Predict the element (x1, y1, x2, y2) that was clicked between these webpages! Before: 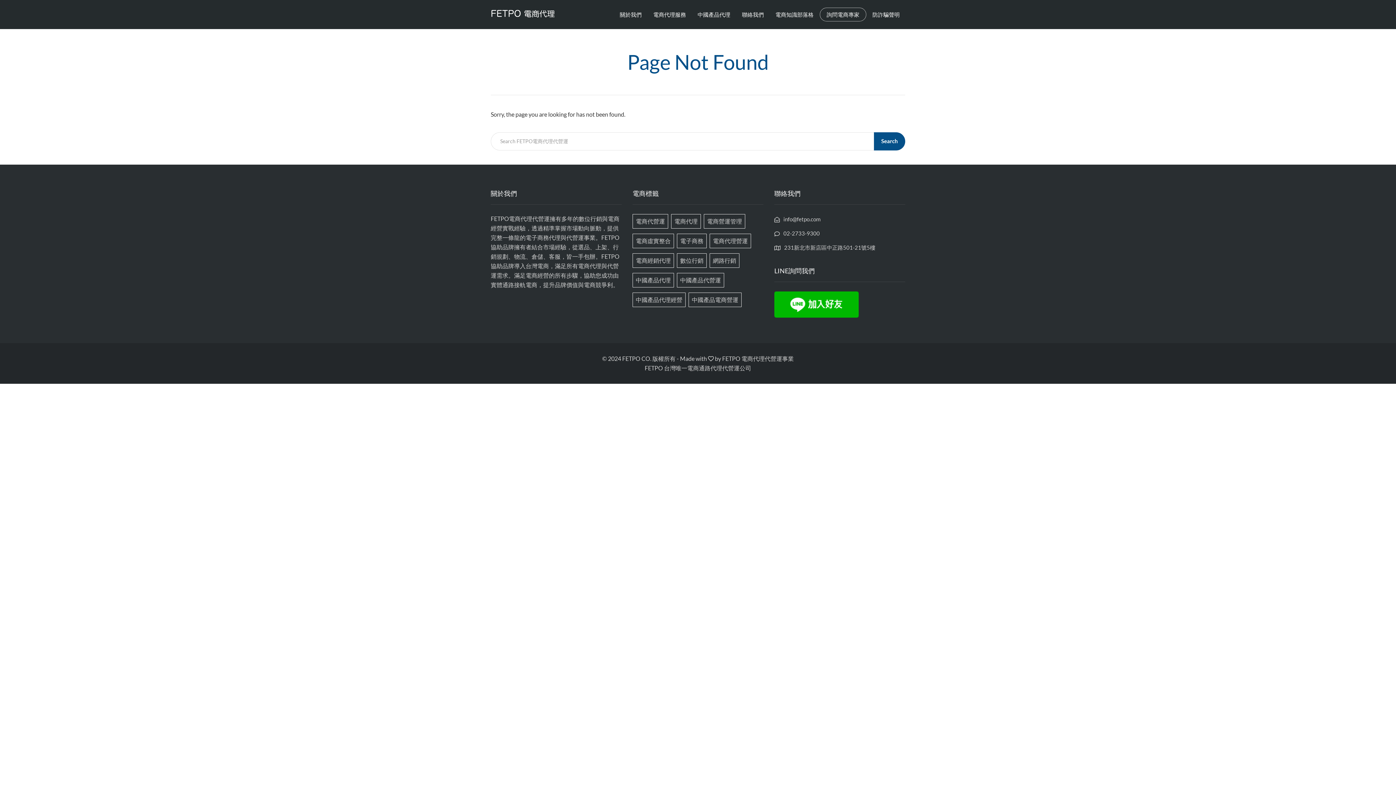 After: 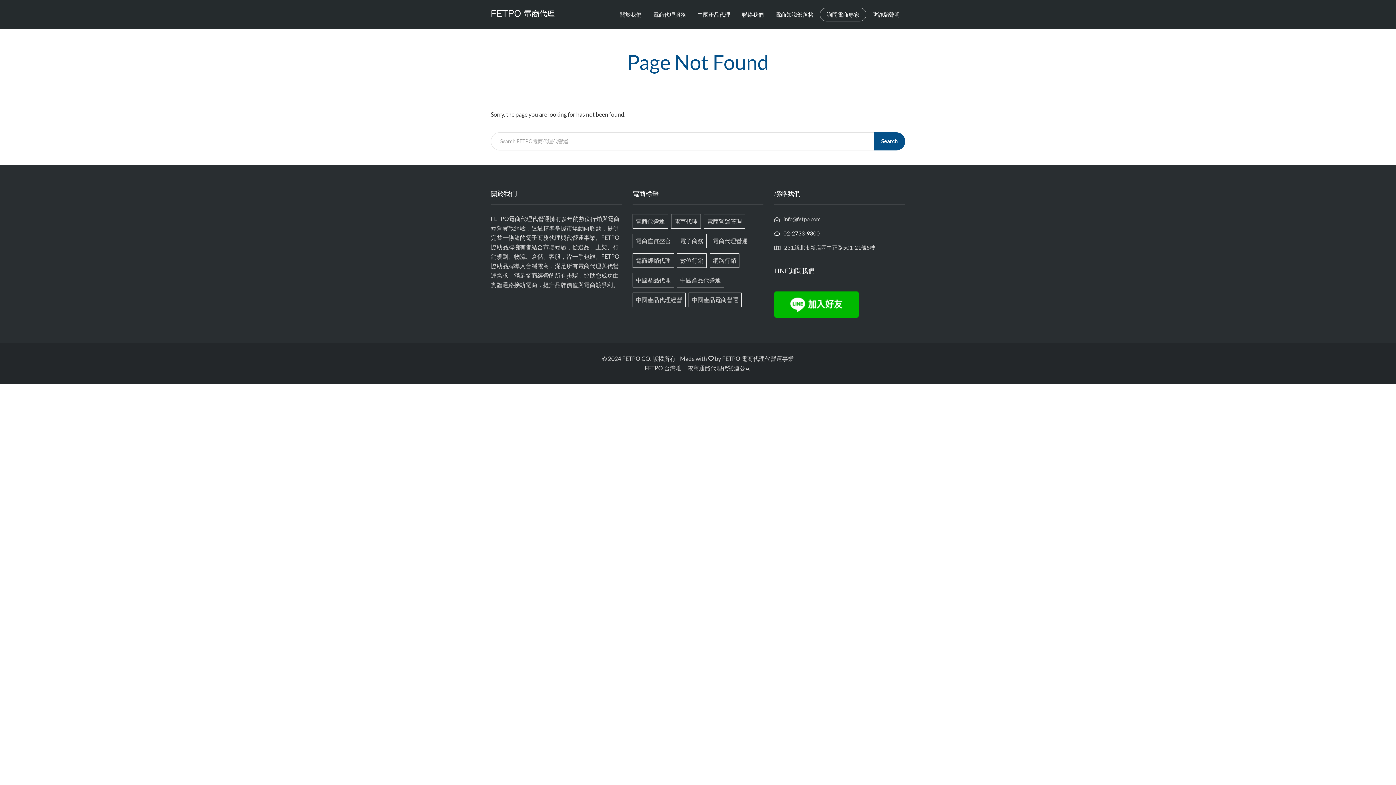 Action: bbox: (774, 230, 820, 236) label: 02-2733-9300